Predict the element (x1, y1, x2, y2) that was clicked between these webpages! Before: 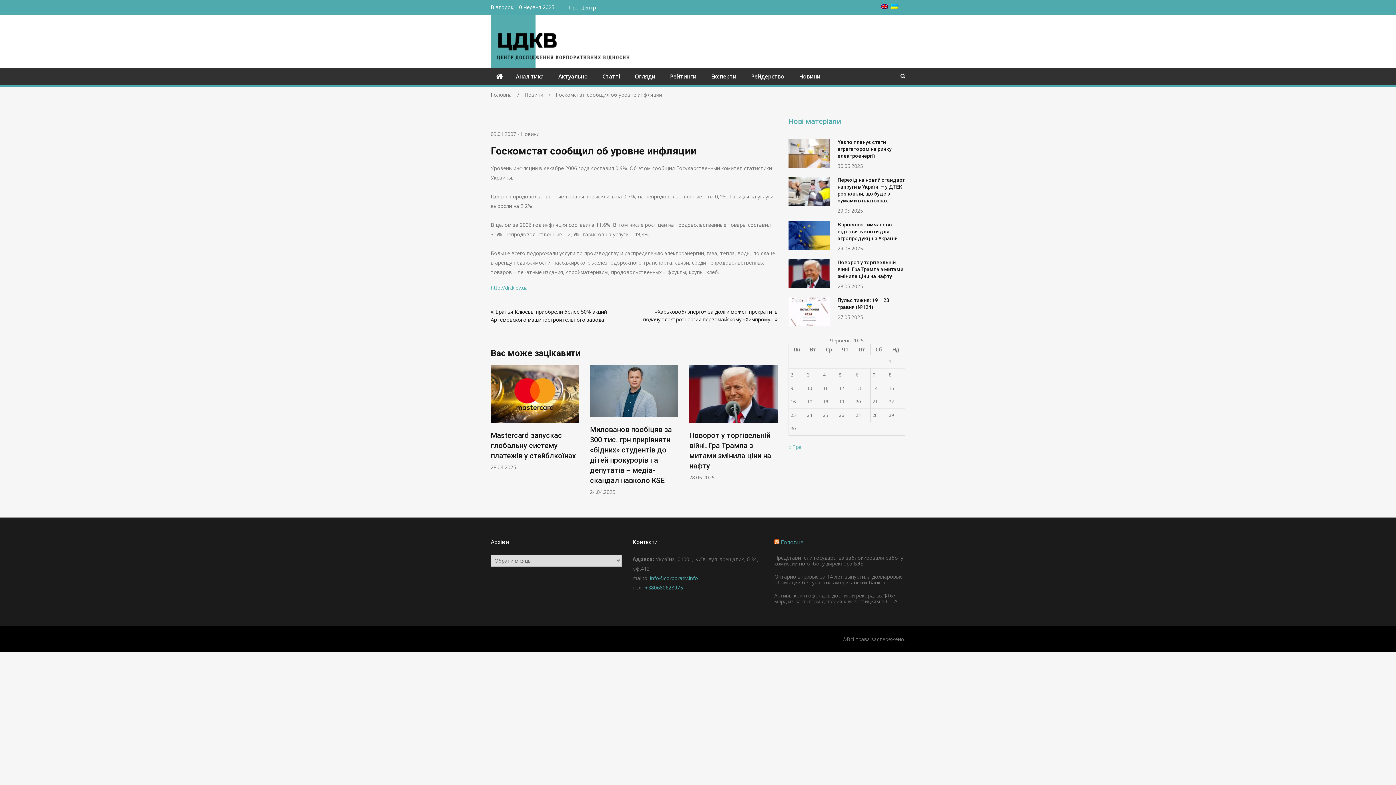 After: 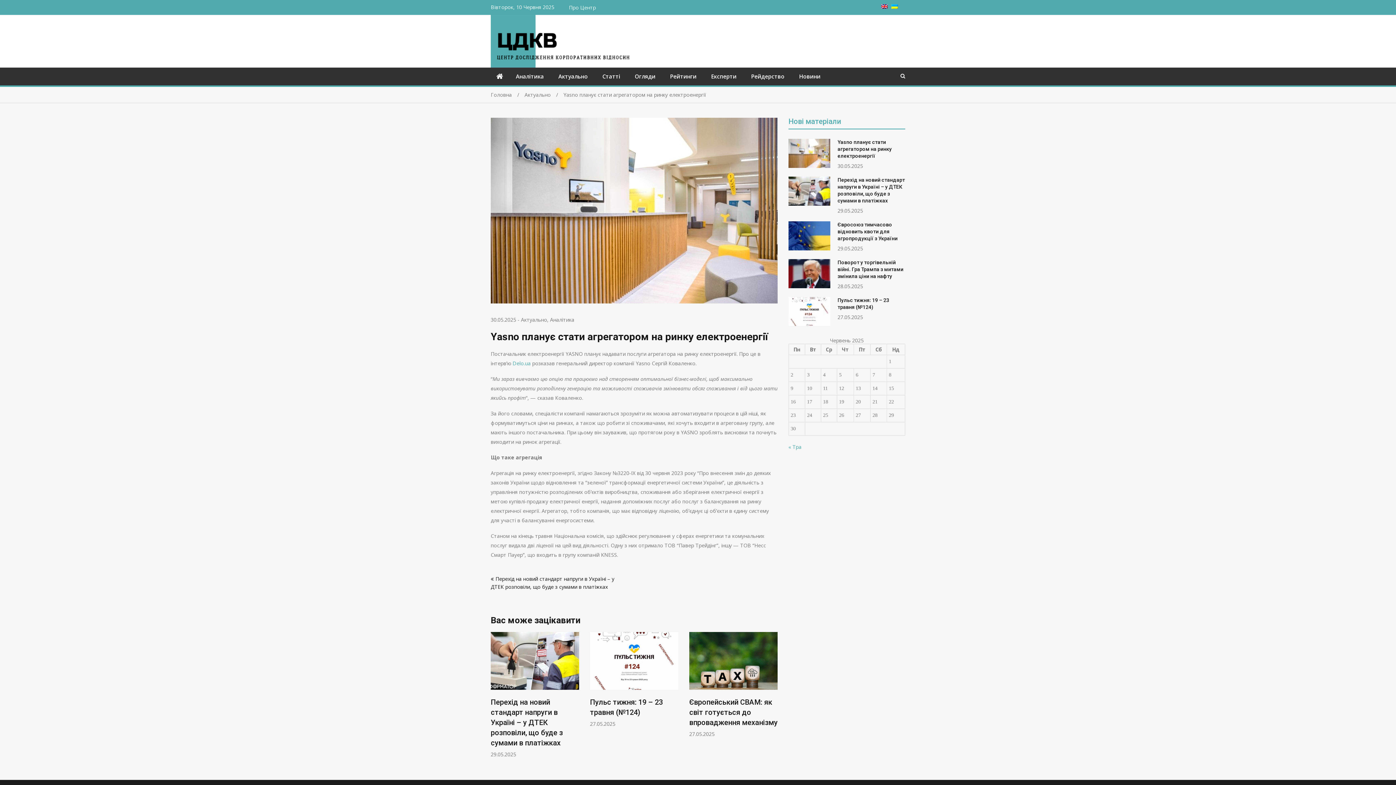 Action: bbox: (837, 139, 892, 158) label: Yasno планує стати агрегатором на ринку електроенергії